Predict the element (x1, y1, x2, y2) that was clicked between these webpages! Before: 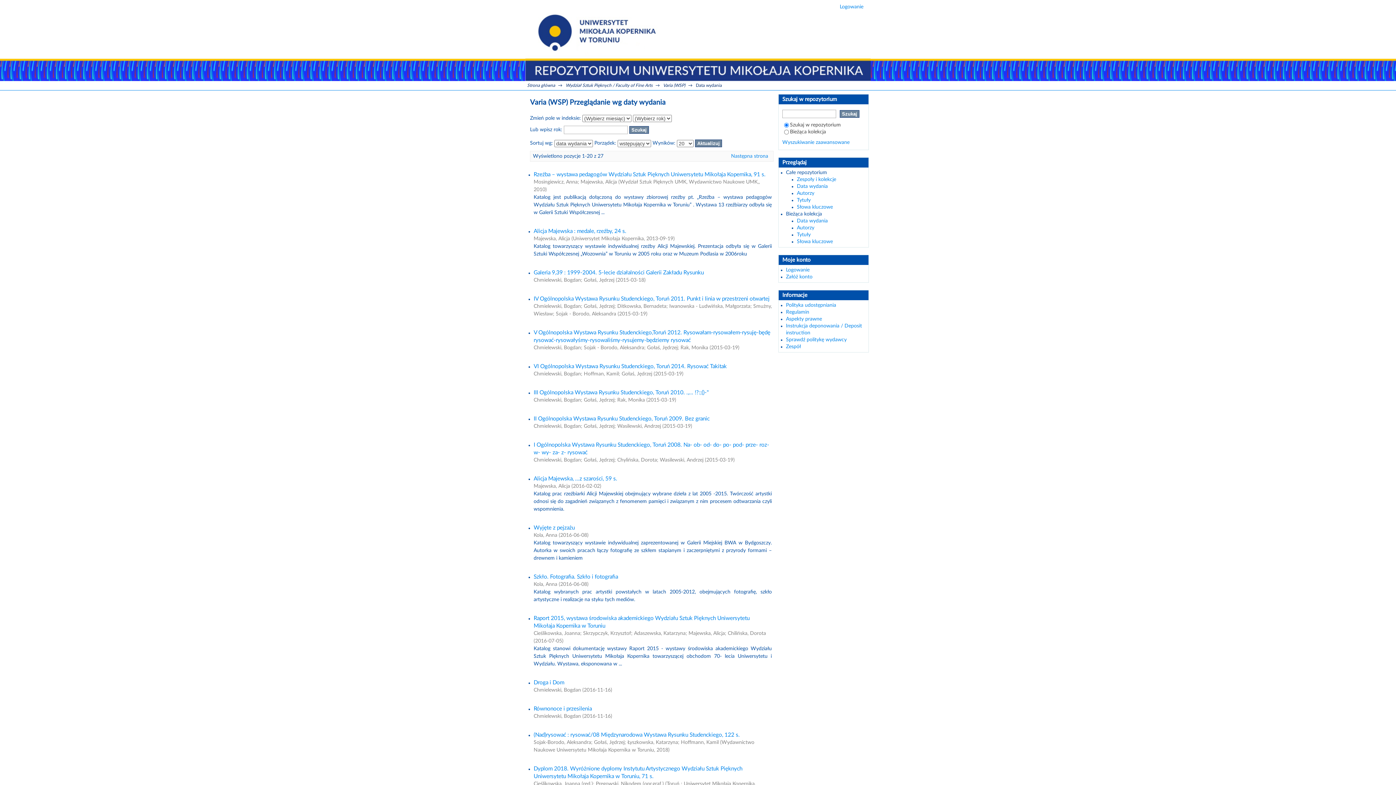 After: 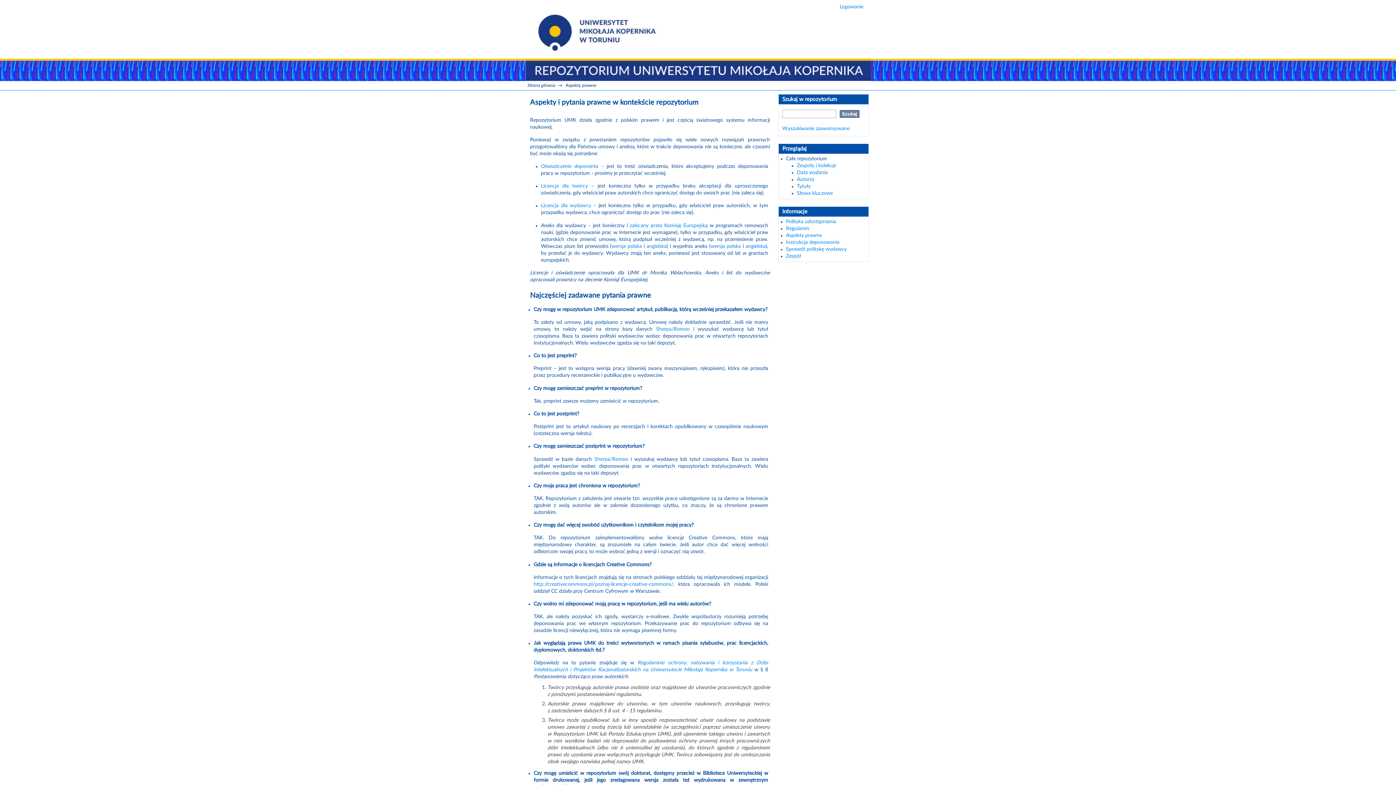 Action: bbox: (786, 316, 822, 321) label: Aspekty prawne